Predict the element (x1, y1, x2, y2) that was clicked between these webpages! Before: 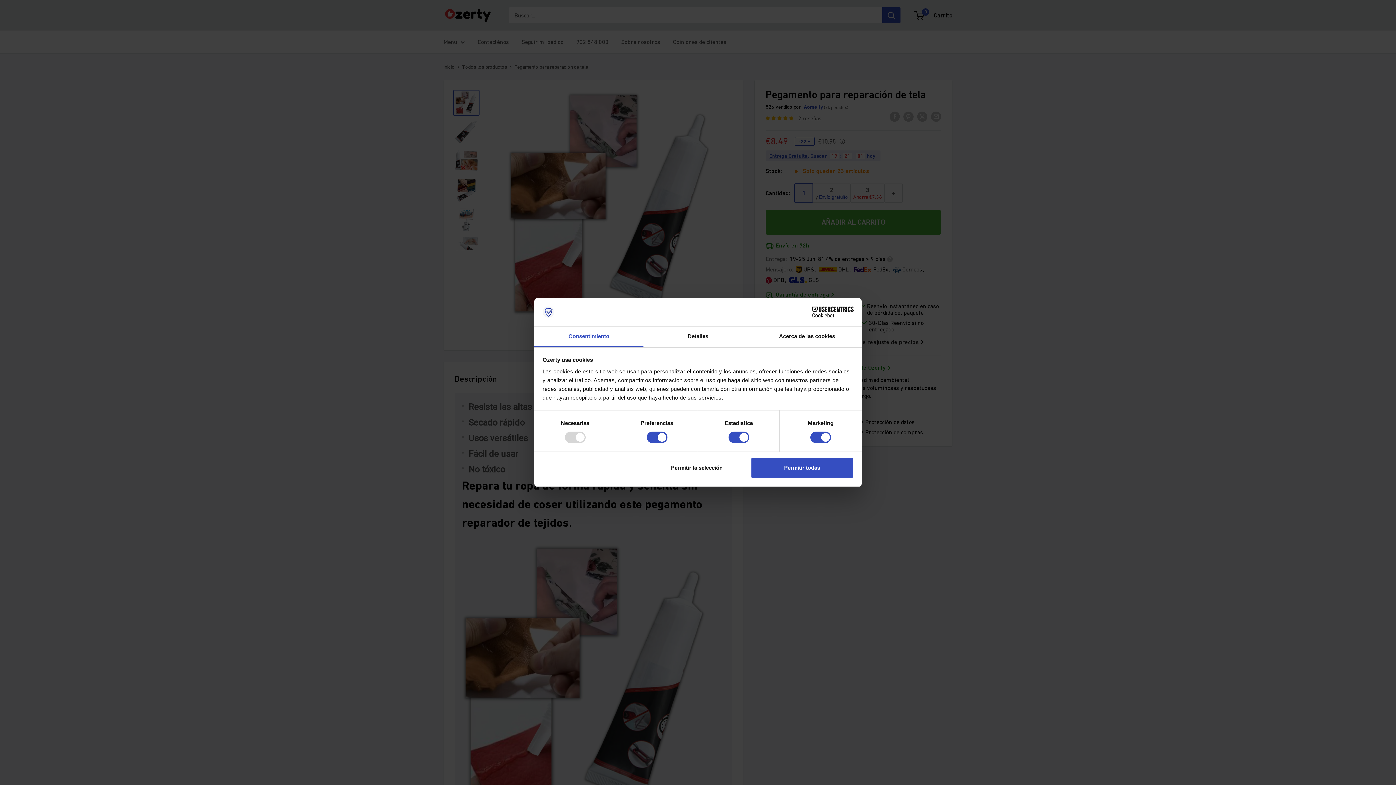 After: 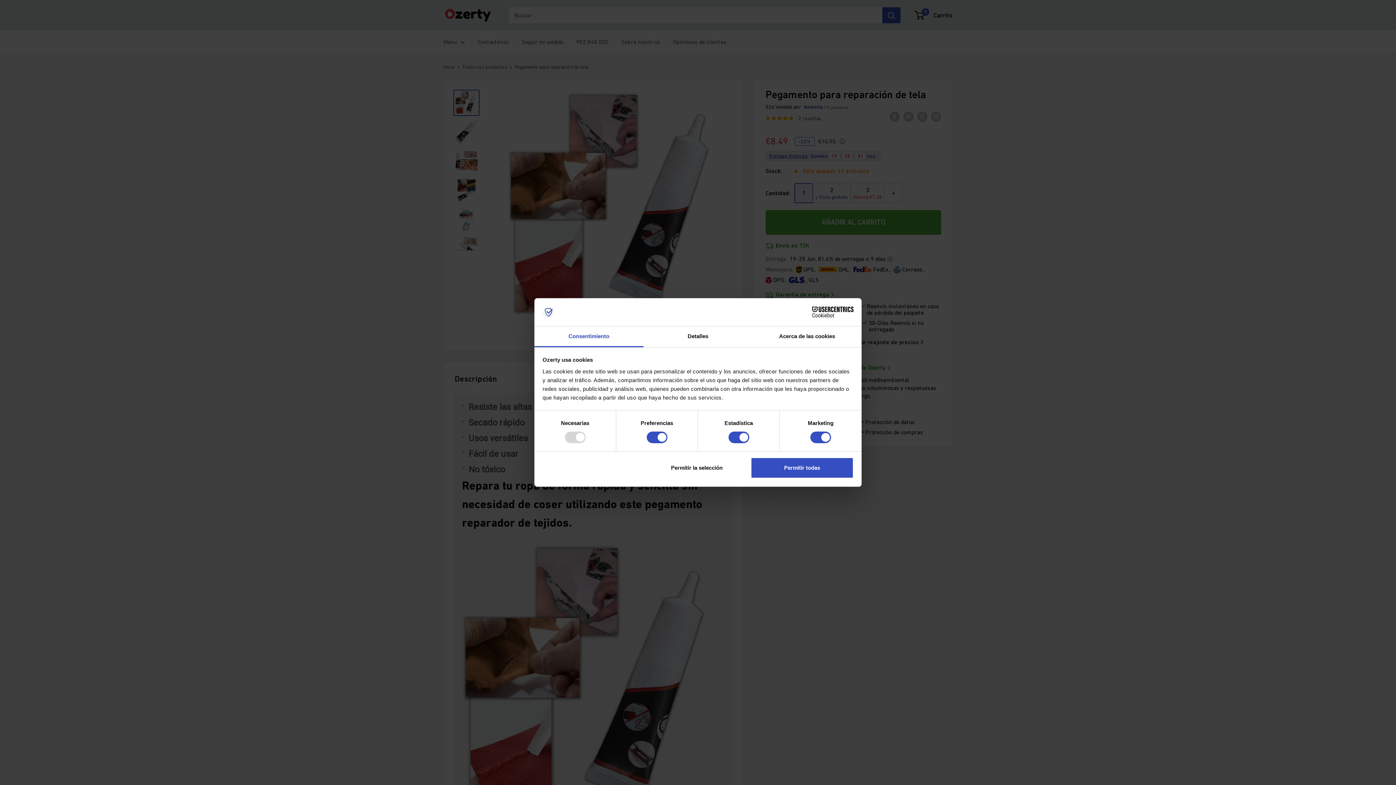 Action: label: Cookiebot - opens in a new window bbox: (790, 306, 853, 317)